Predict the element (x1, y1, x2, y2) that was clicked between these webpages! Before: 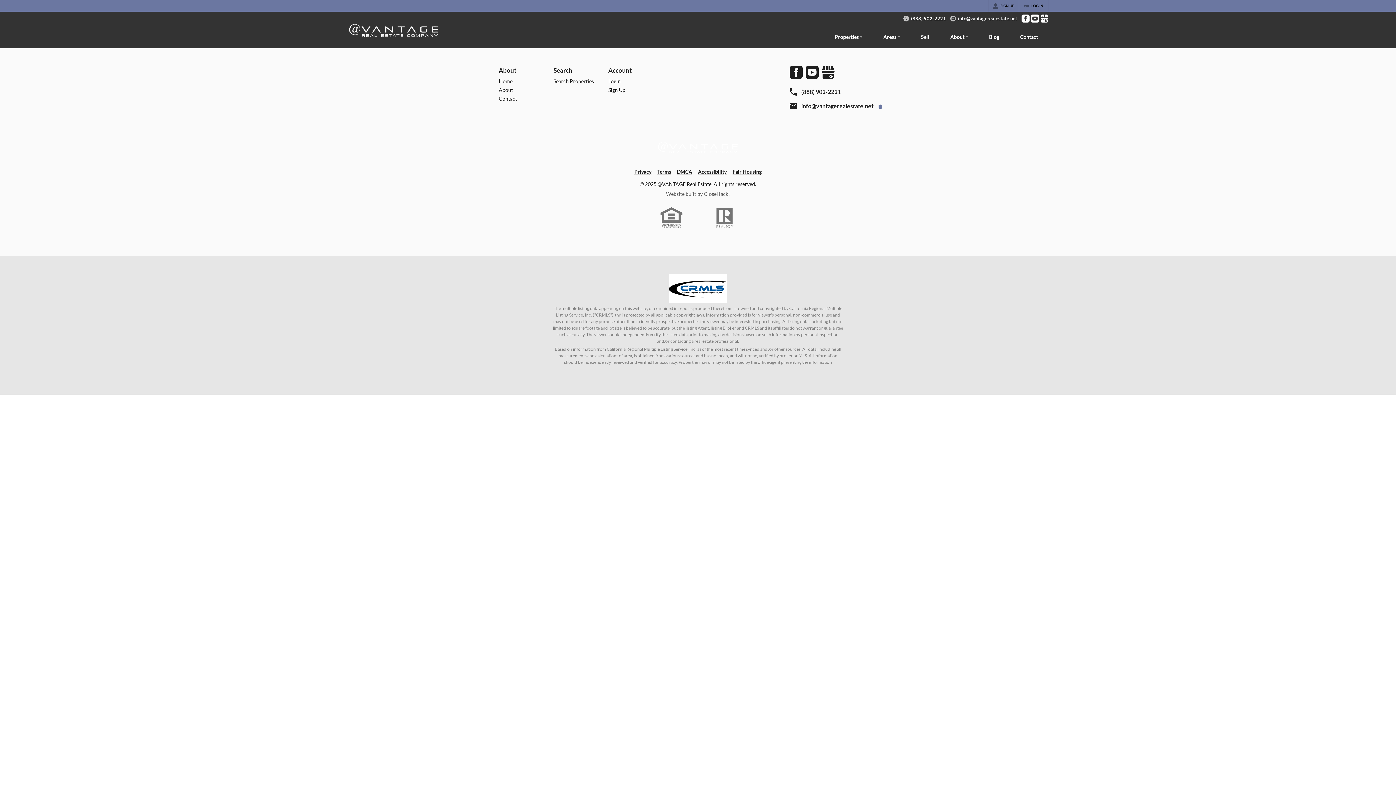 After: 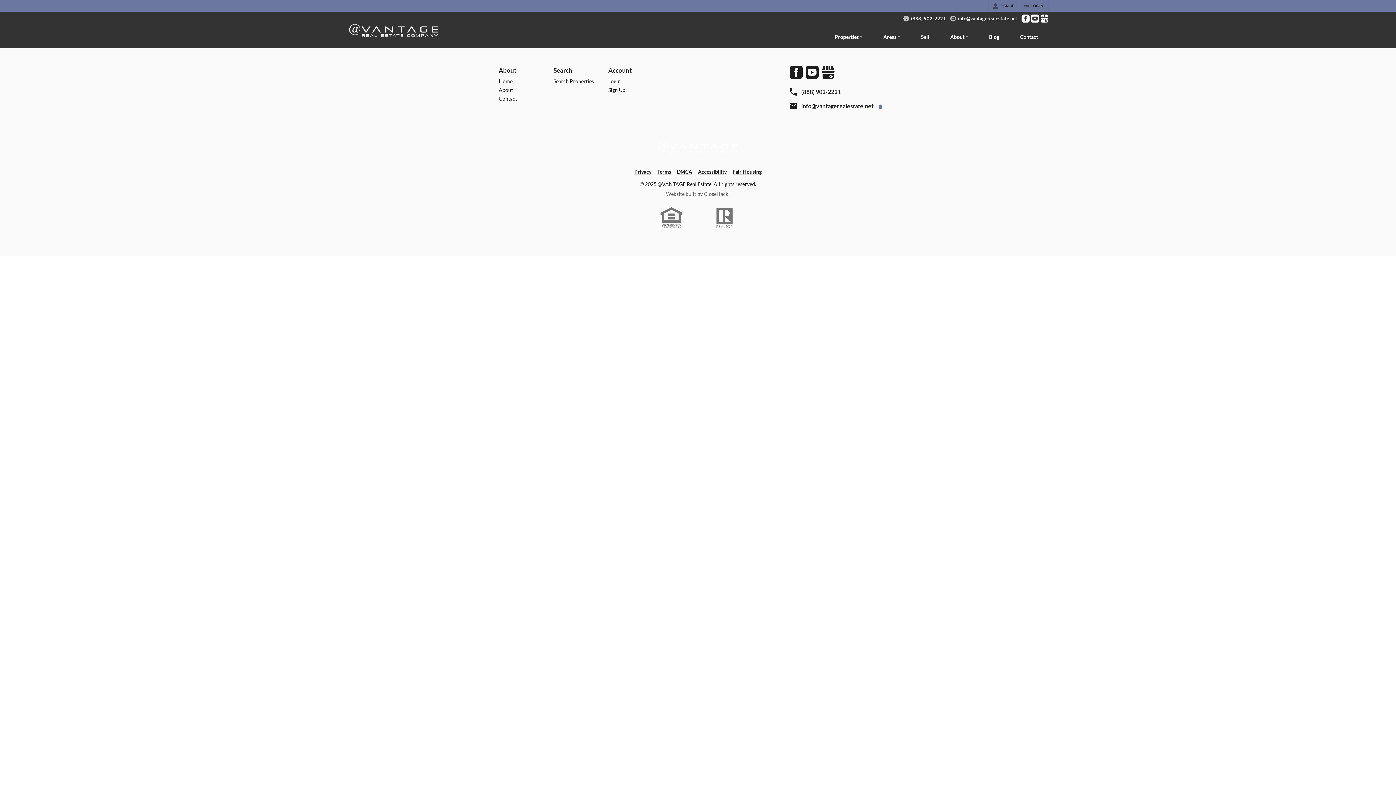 Action: label: Blog bbox: (978, 27, 1009, 48)